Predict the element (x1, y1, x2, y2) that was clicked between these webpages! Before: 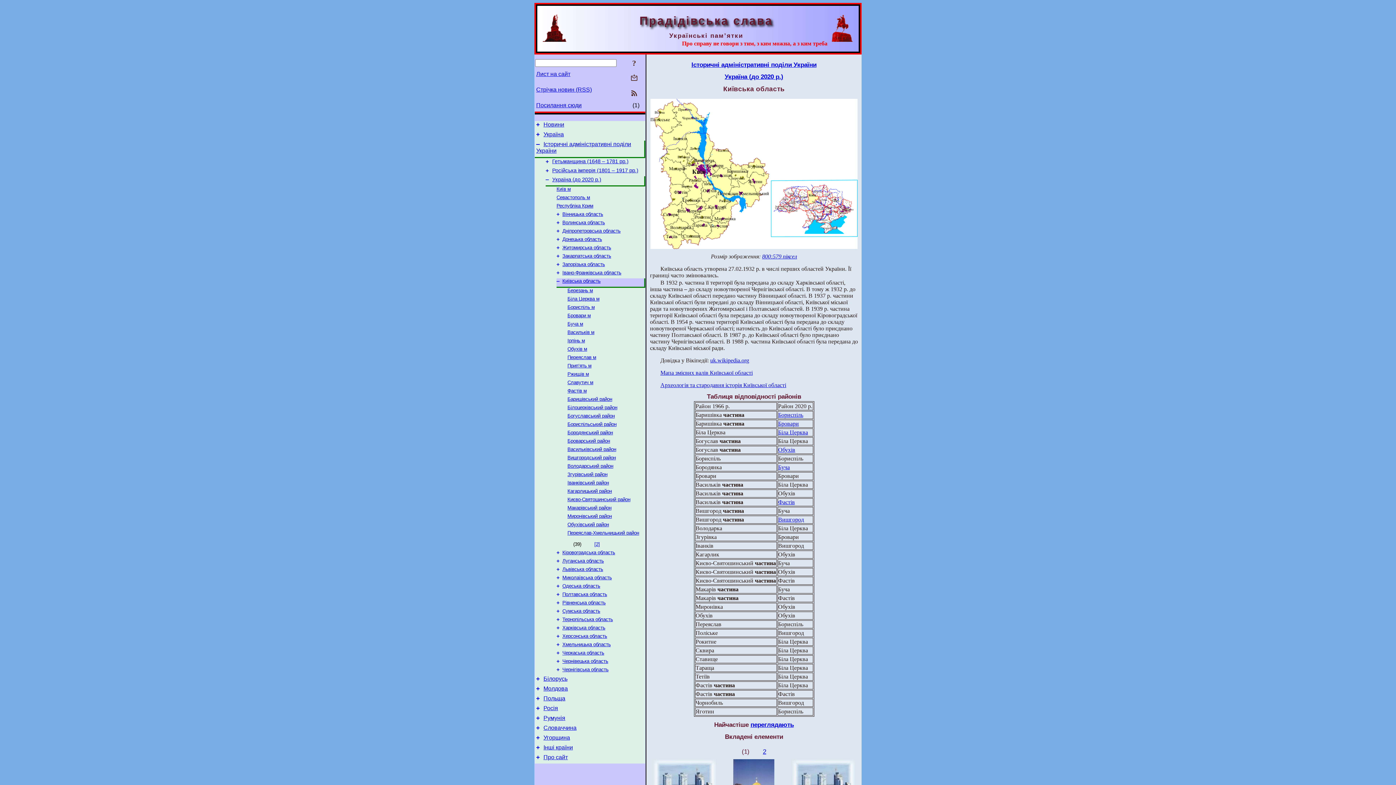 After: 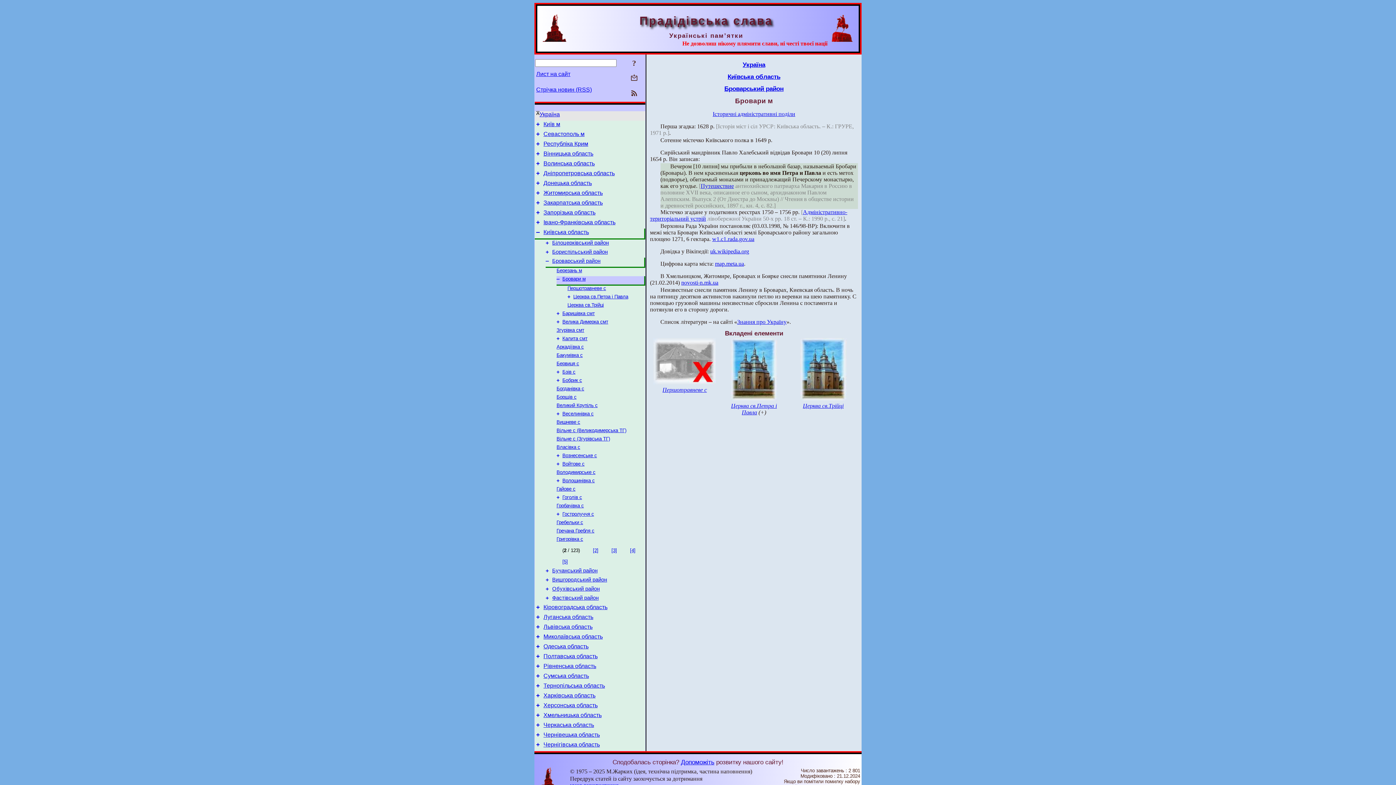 Action: bbox: (567, 313, 590, 318) label: Бровари м